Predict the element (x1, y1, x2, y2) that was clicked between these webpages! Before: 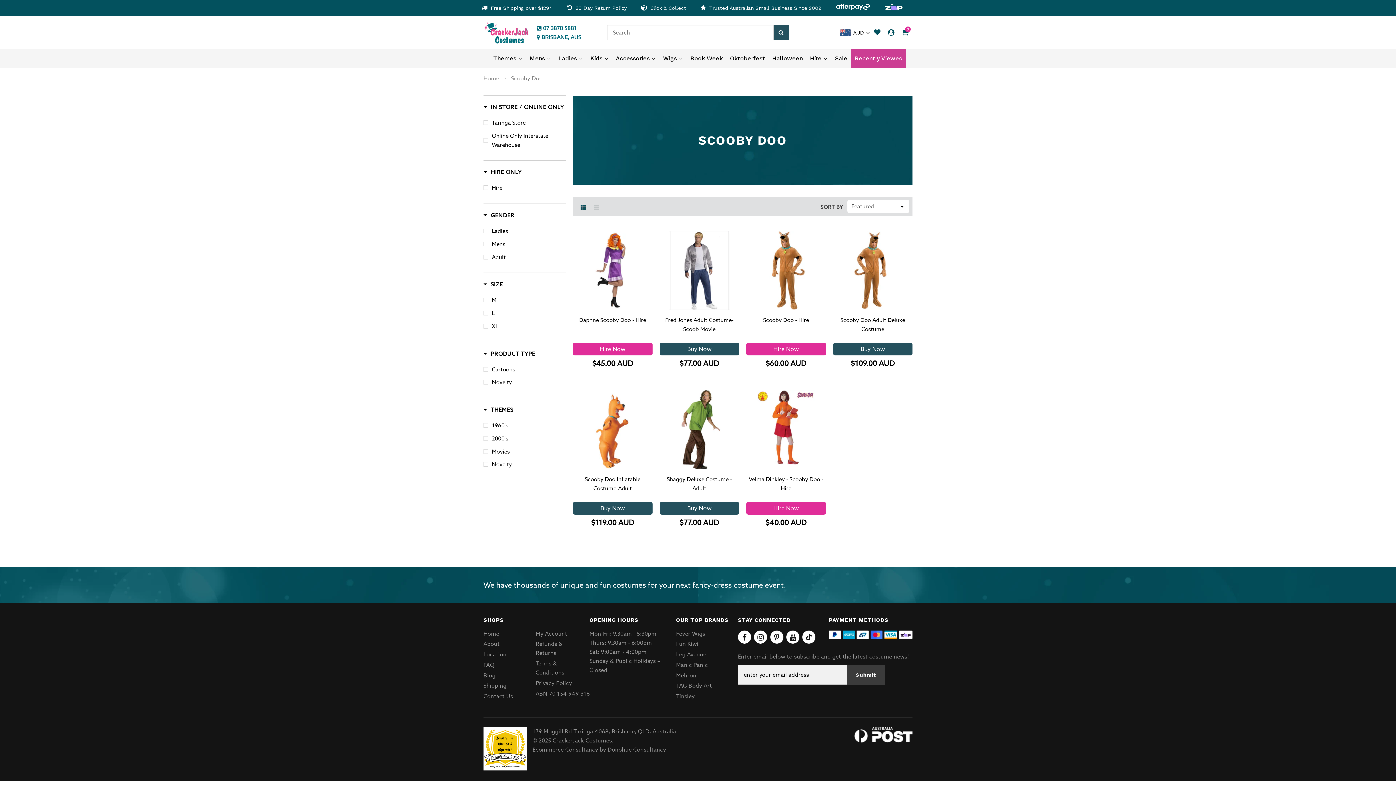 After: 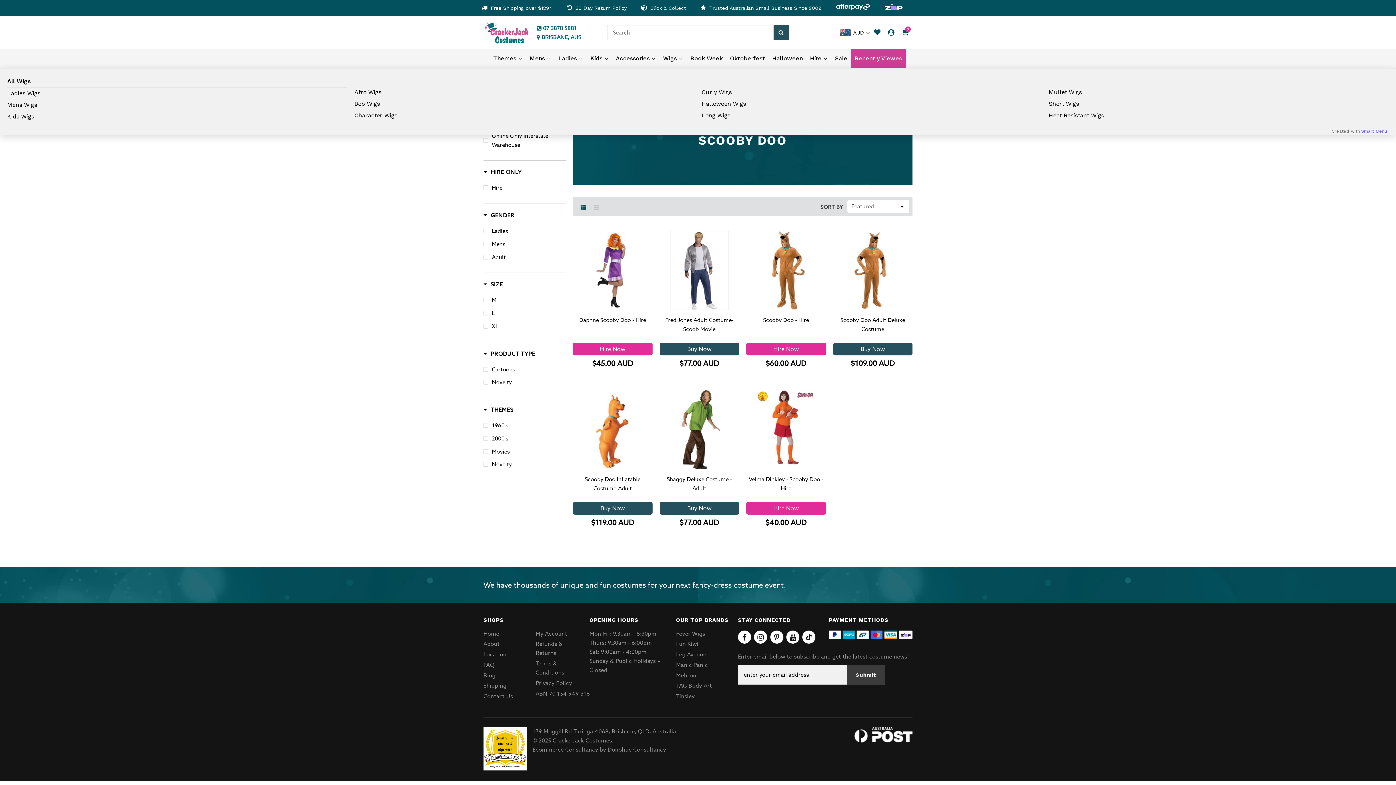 Action: label: Wigs bbox: (659, 49, 686, 68)